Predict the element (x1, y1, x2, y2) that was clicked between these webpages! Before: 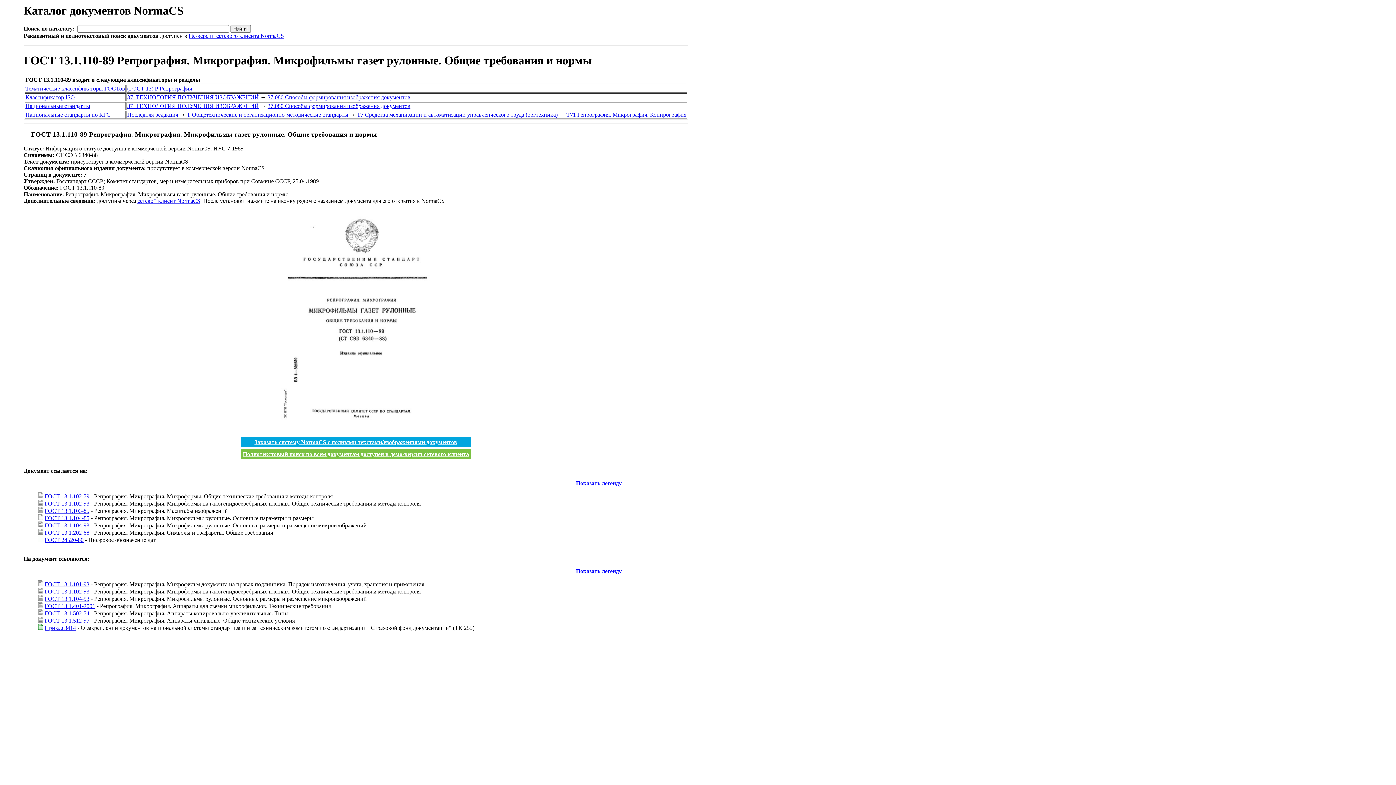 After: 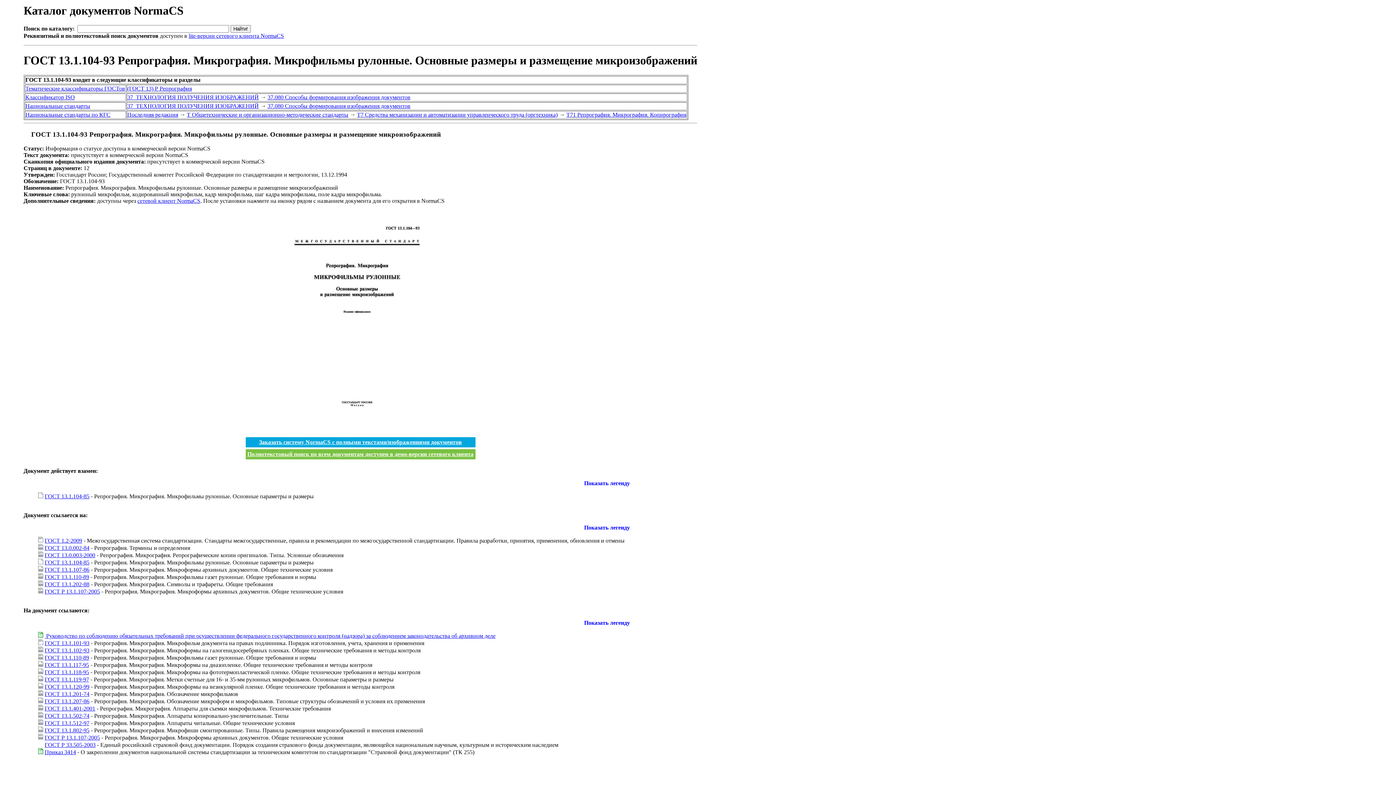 Action: label: ГОСТ 13.1.104-93 bbox: (44, 522, 89, 528)